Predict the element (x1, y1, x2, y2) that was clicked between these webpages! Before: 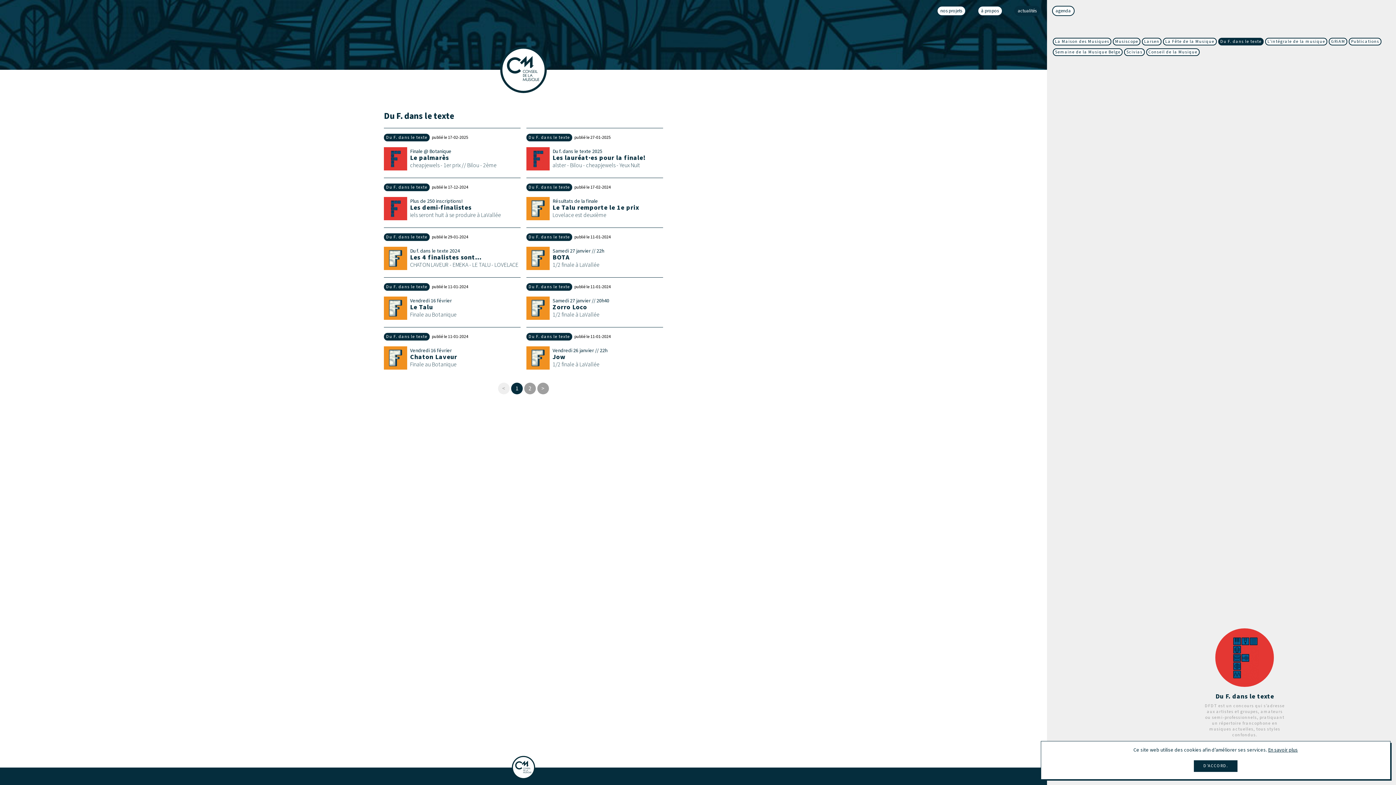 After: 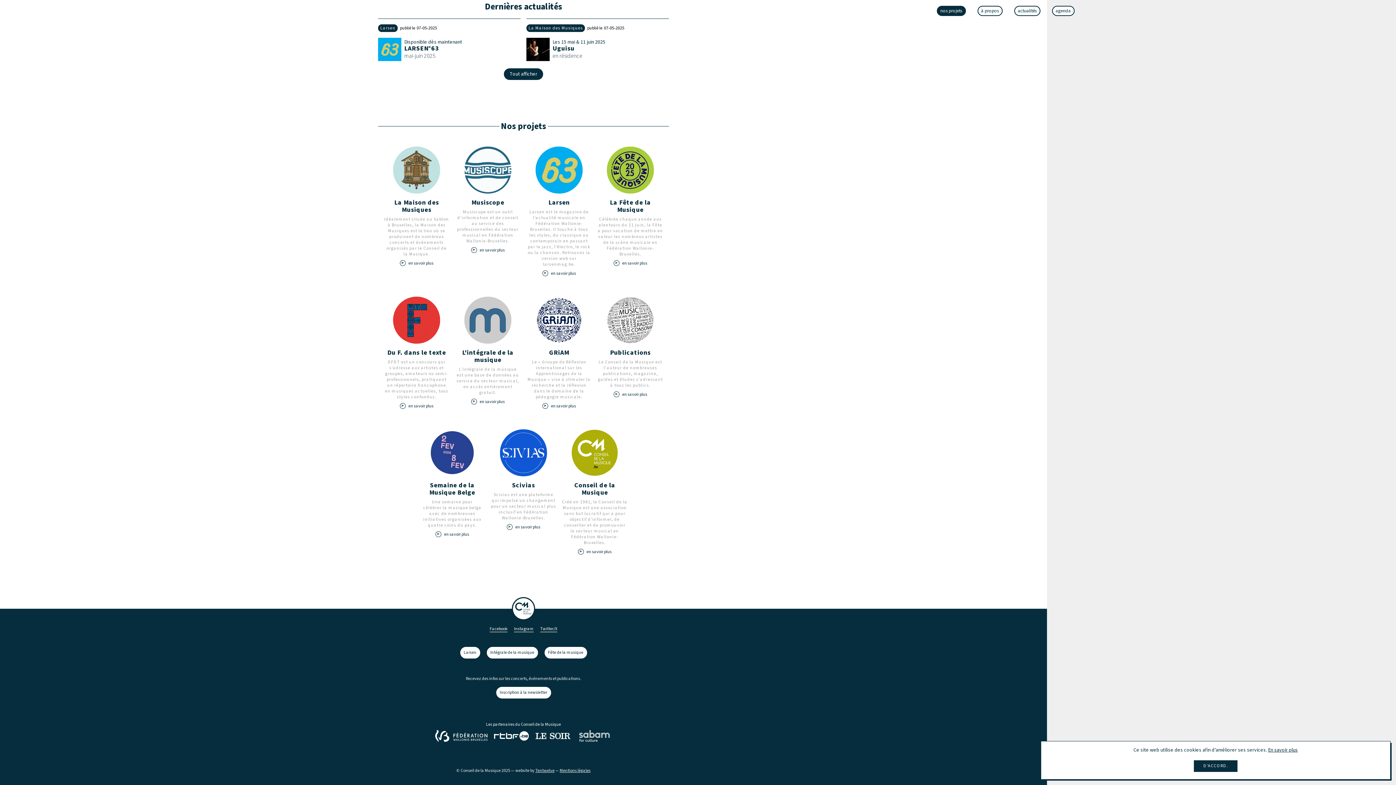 Action: bbox: (936, 5, 966, 16) label: nos projets